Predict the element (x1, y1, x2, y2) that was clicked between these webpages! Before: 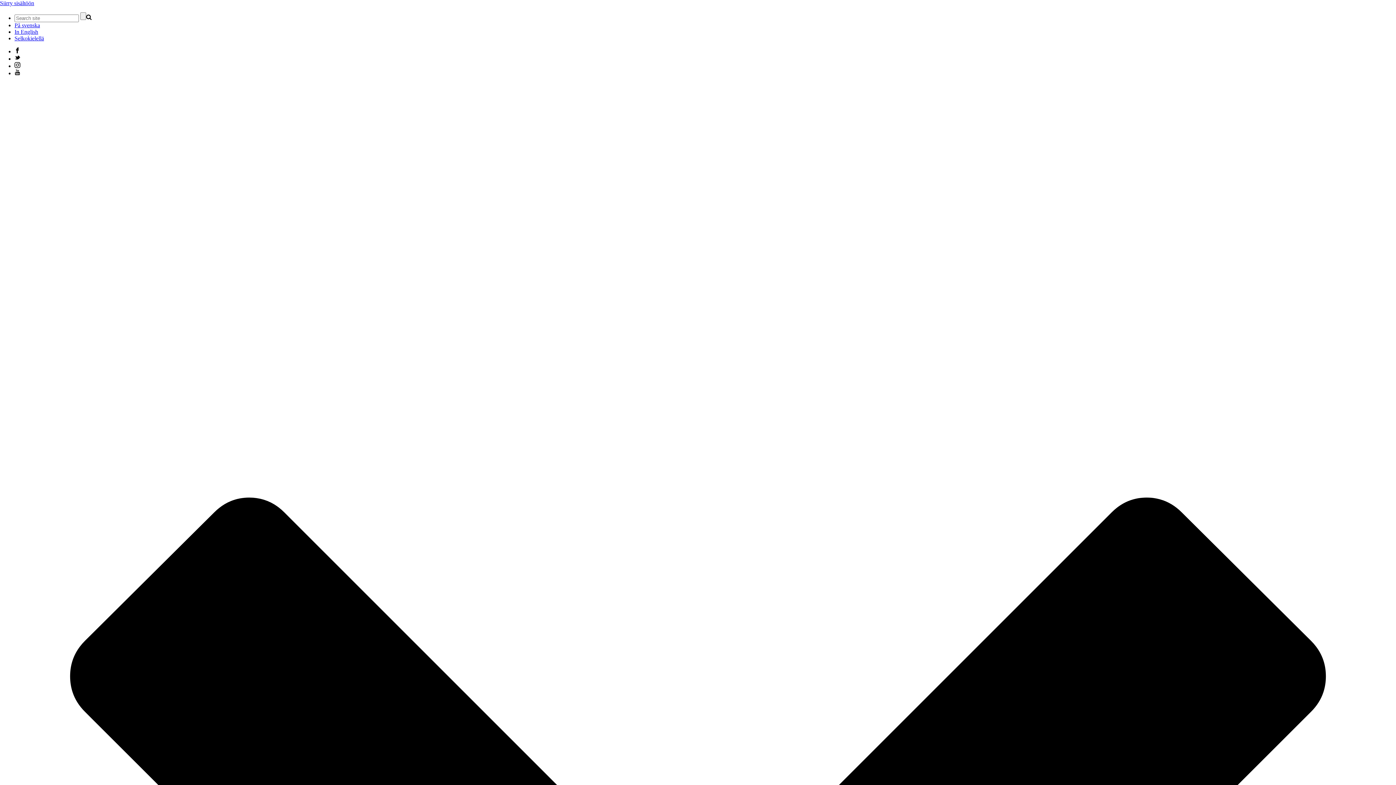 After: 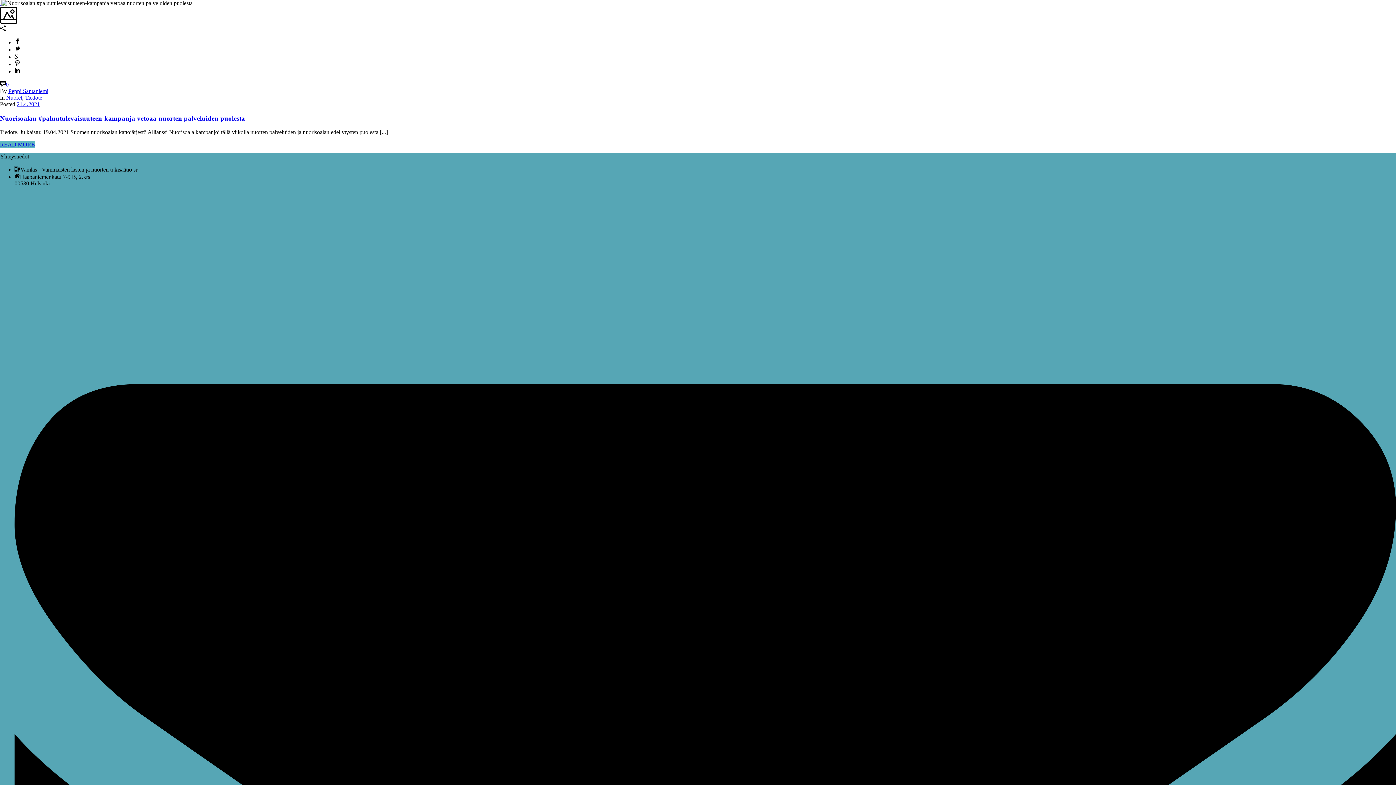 Action: bbox: (0, 0, 34, 6) label: Siirry sisältöön